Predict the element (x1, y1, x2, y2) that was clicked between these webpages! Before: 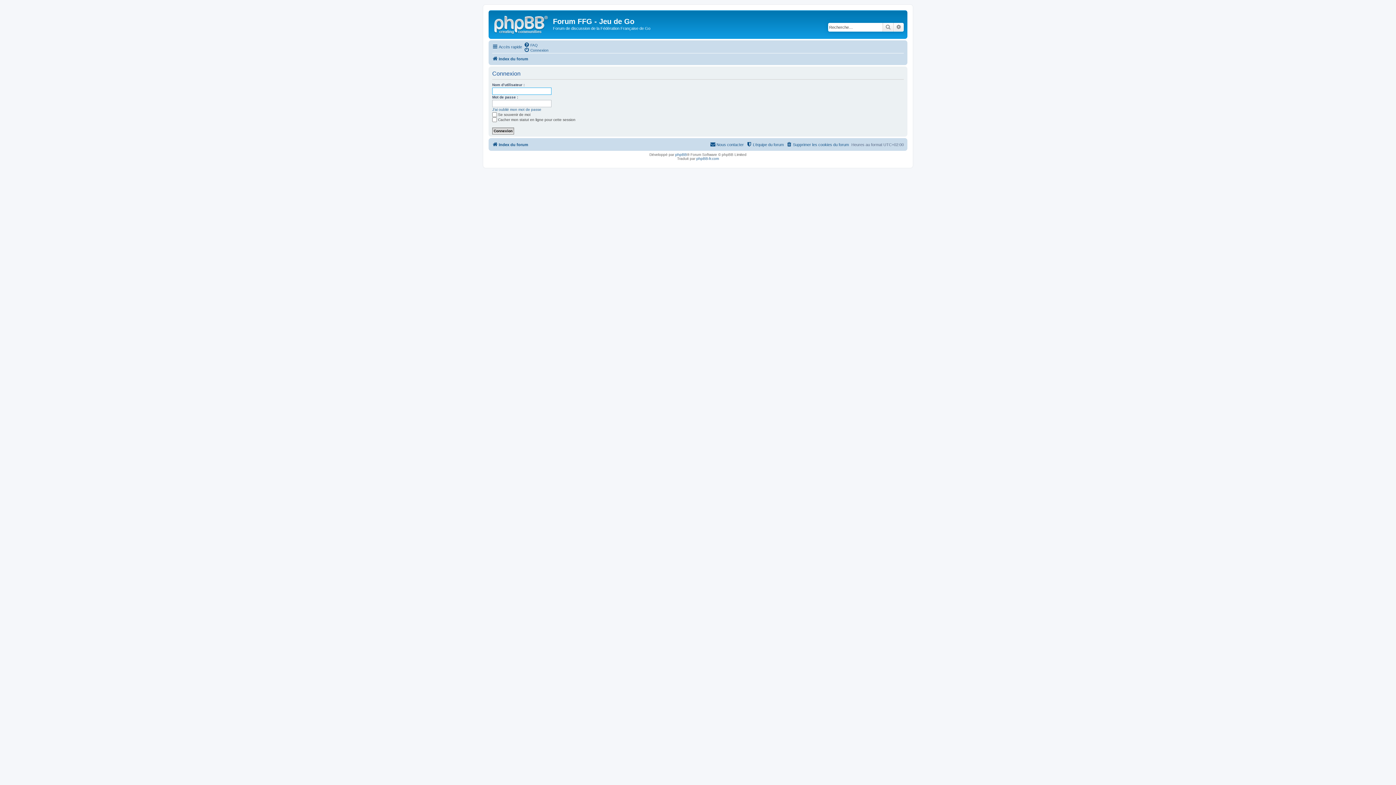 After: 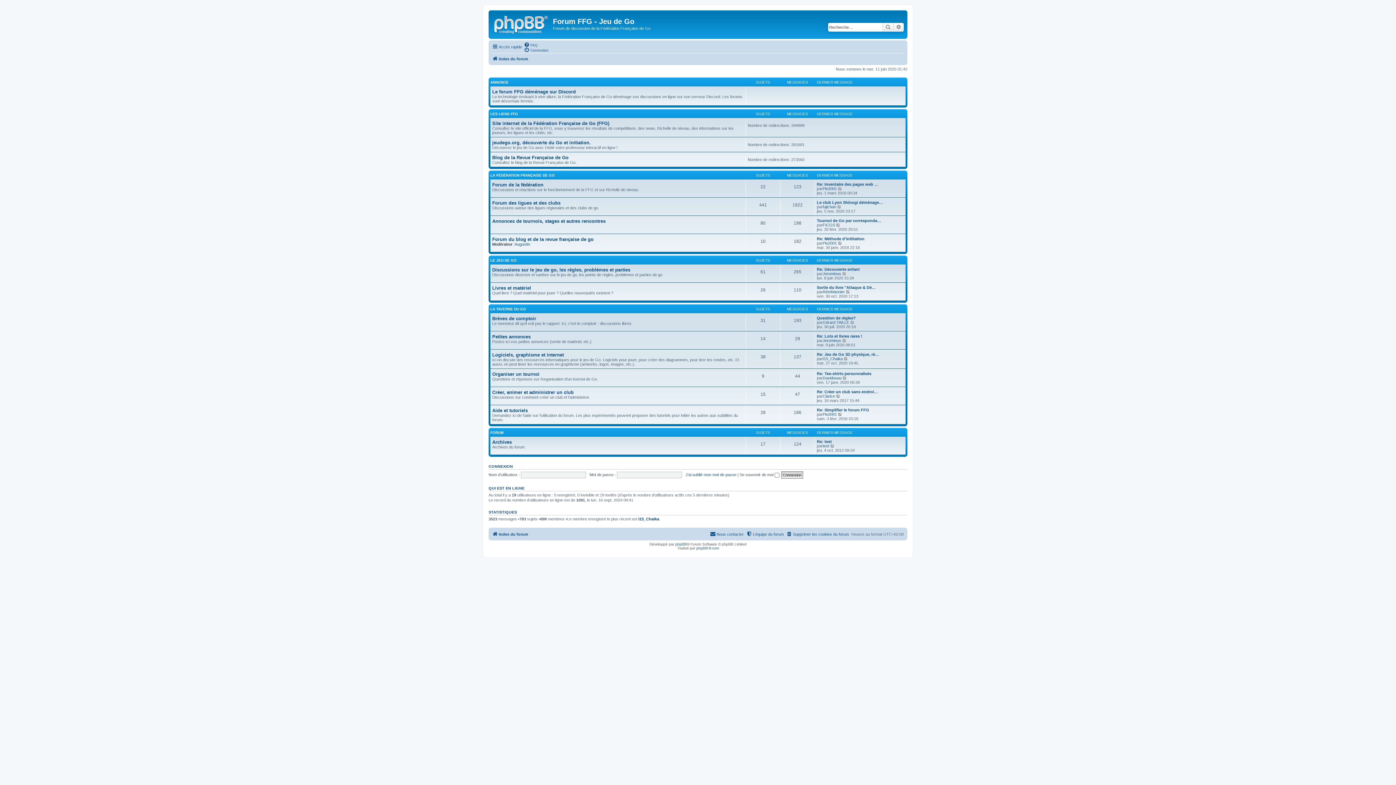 Action: bbox: (492, 140, 528, 148) label: Index du forum